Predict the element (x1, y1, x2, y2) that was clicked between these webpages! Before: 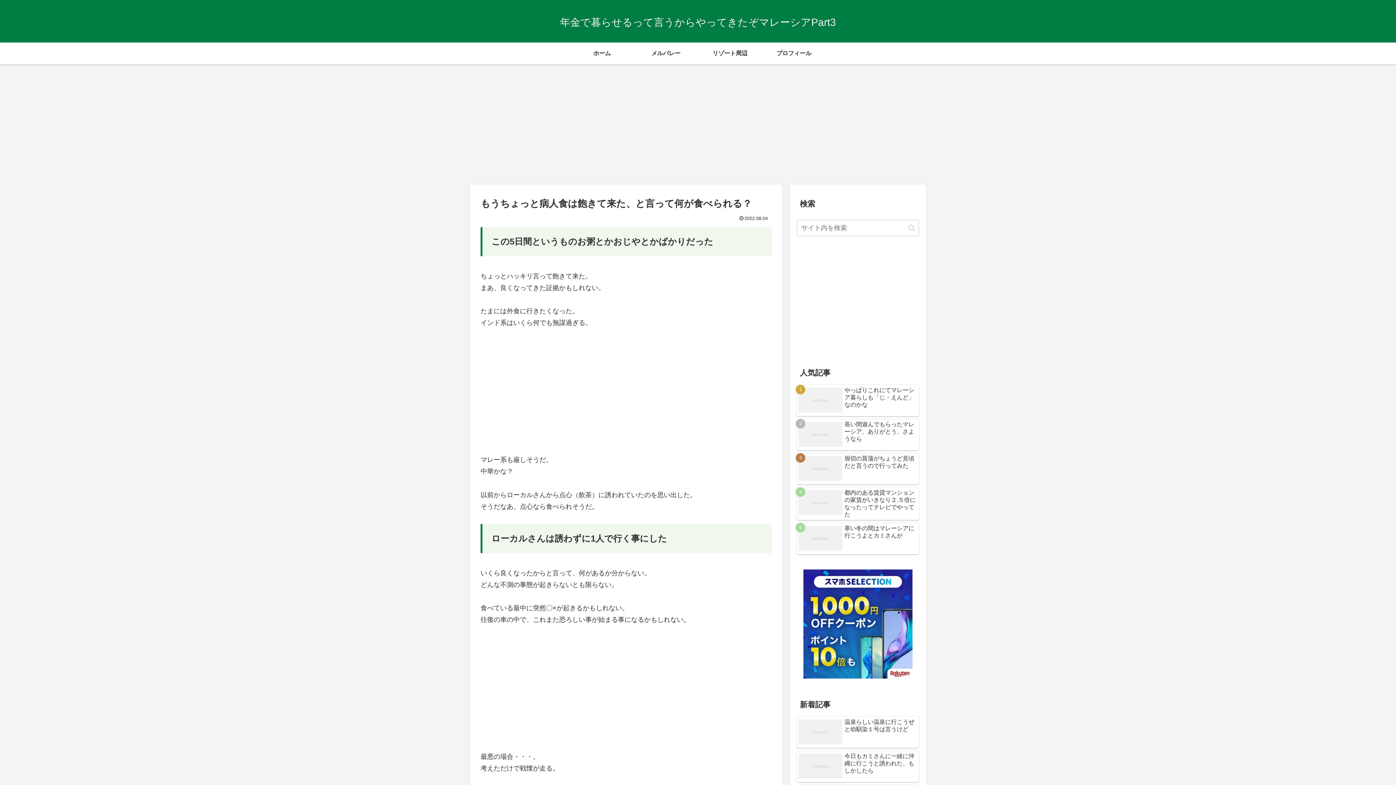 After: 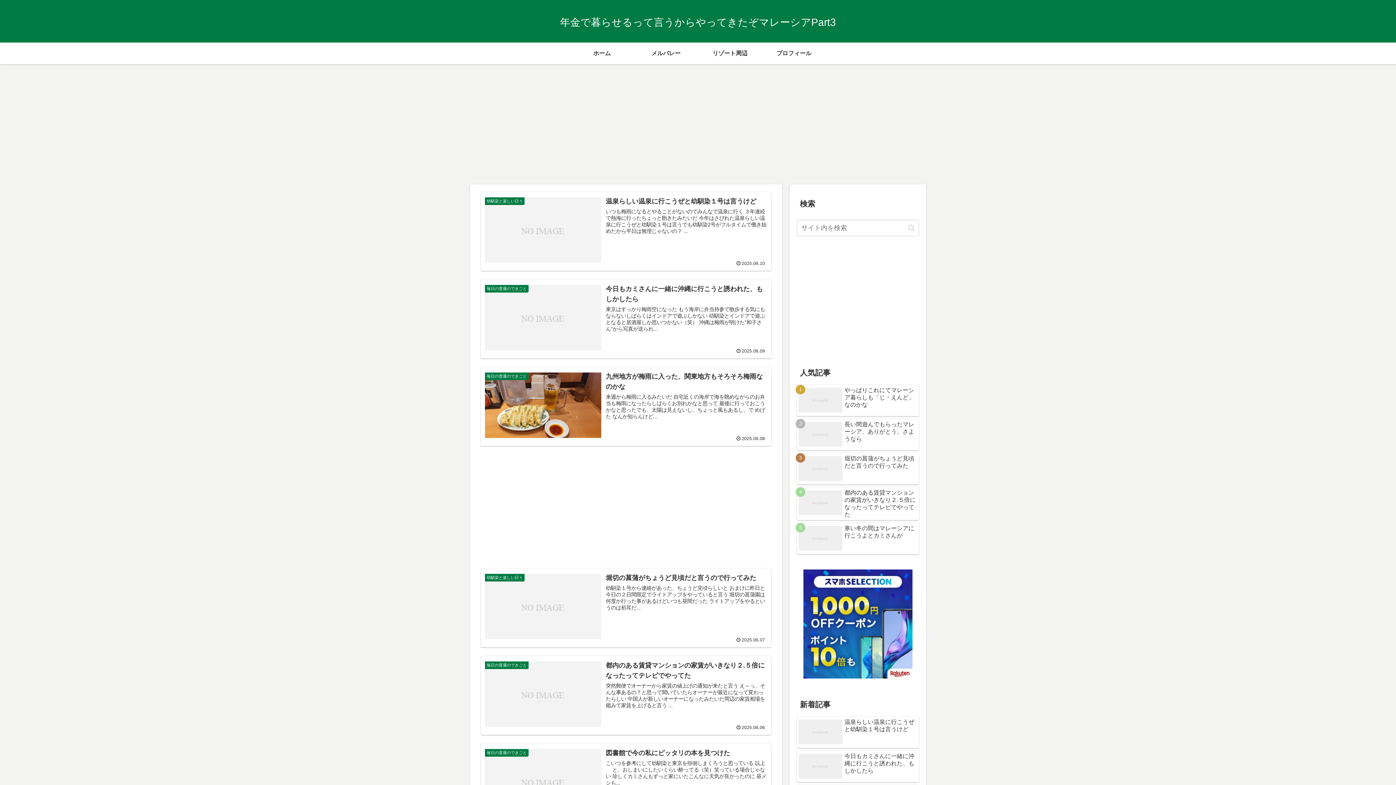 Action: bbox: (570, 42, 634, 64) label: ホーム